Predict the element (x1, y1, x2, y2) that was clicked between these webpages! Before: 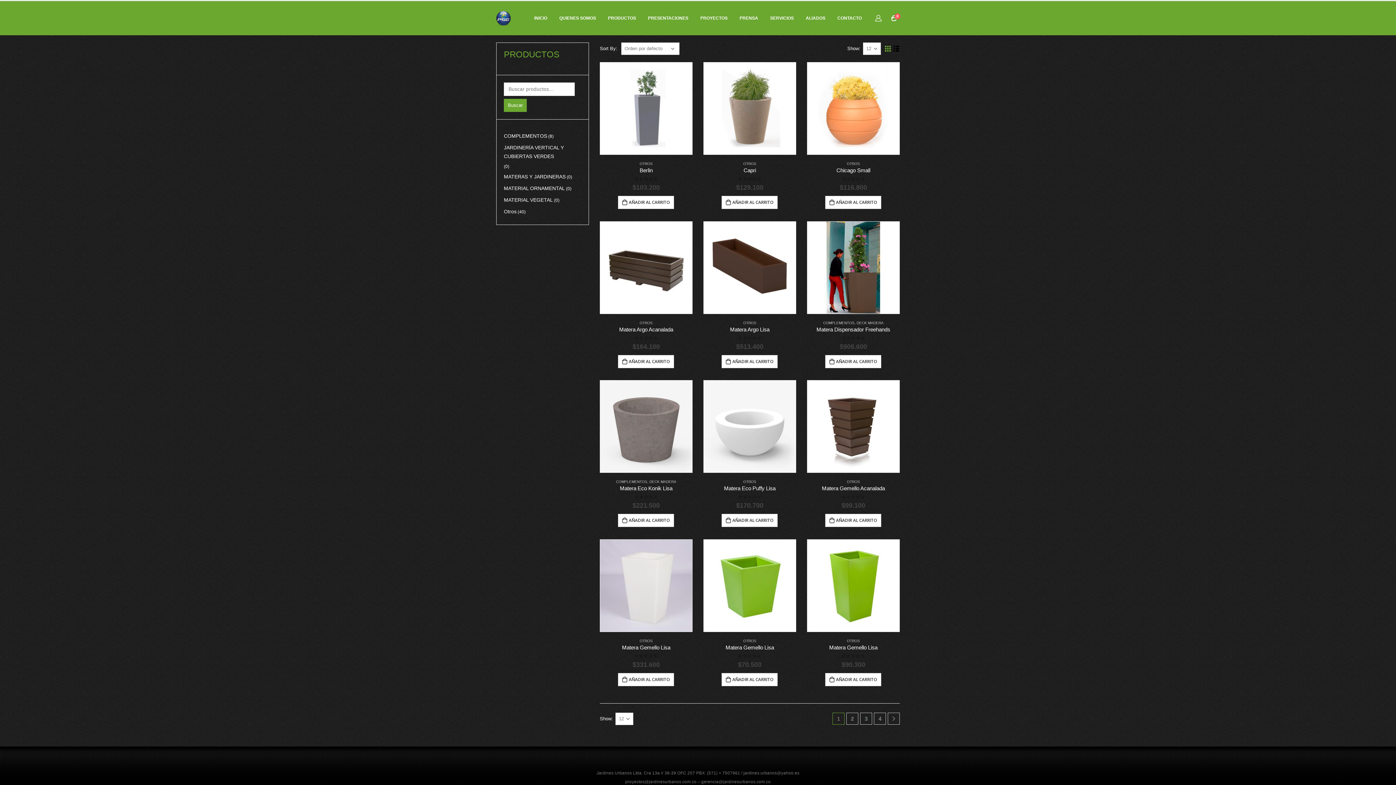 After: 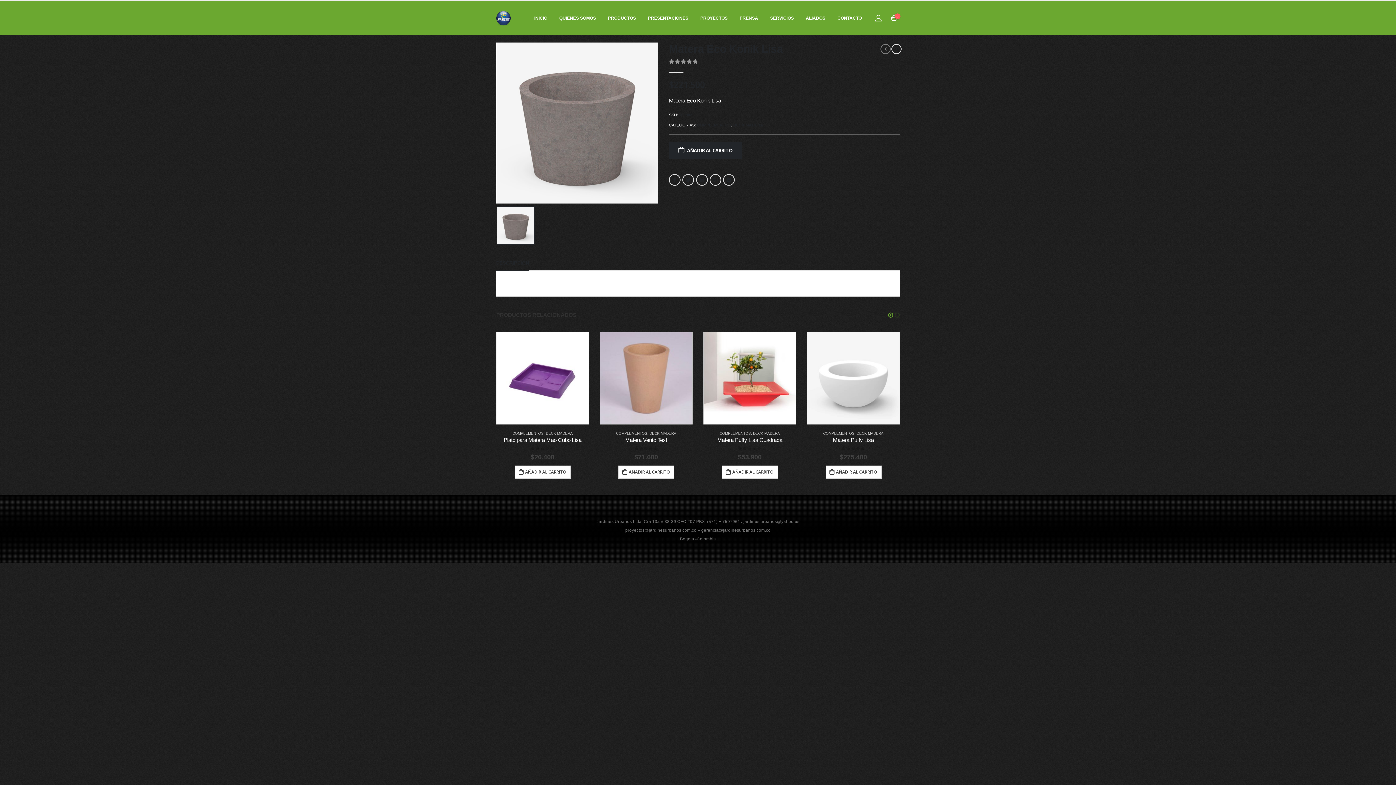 Action: bbox: (600, 380, 692, 472)